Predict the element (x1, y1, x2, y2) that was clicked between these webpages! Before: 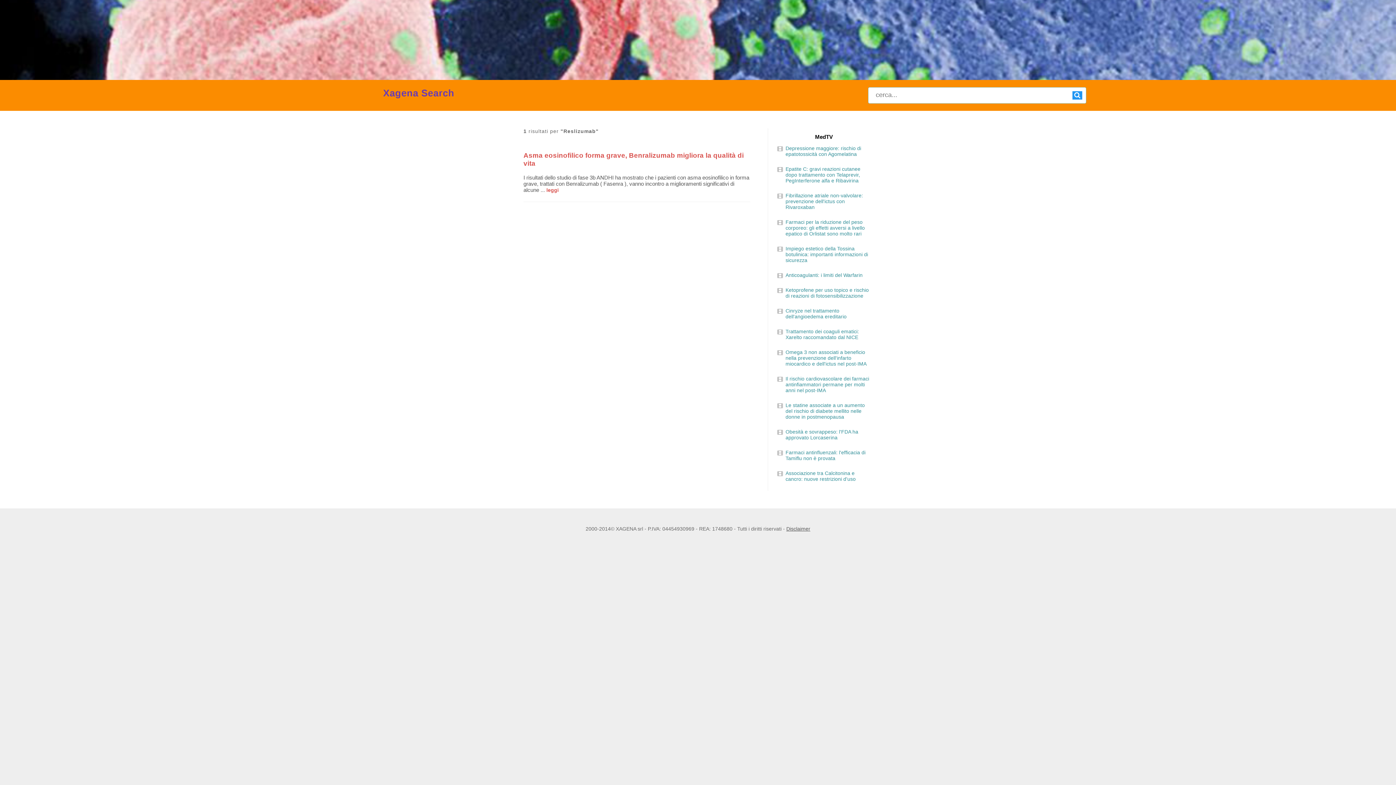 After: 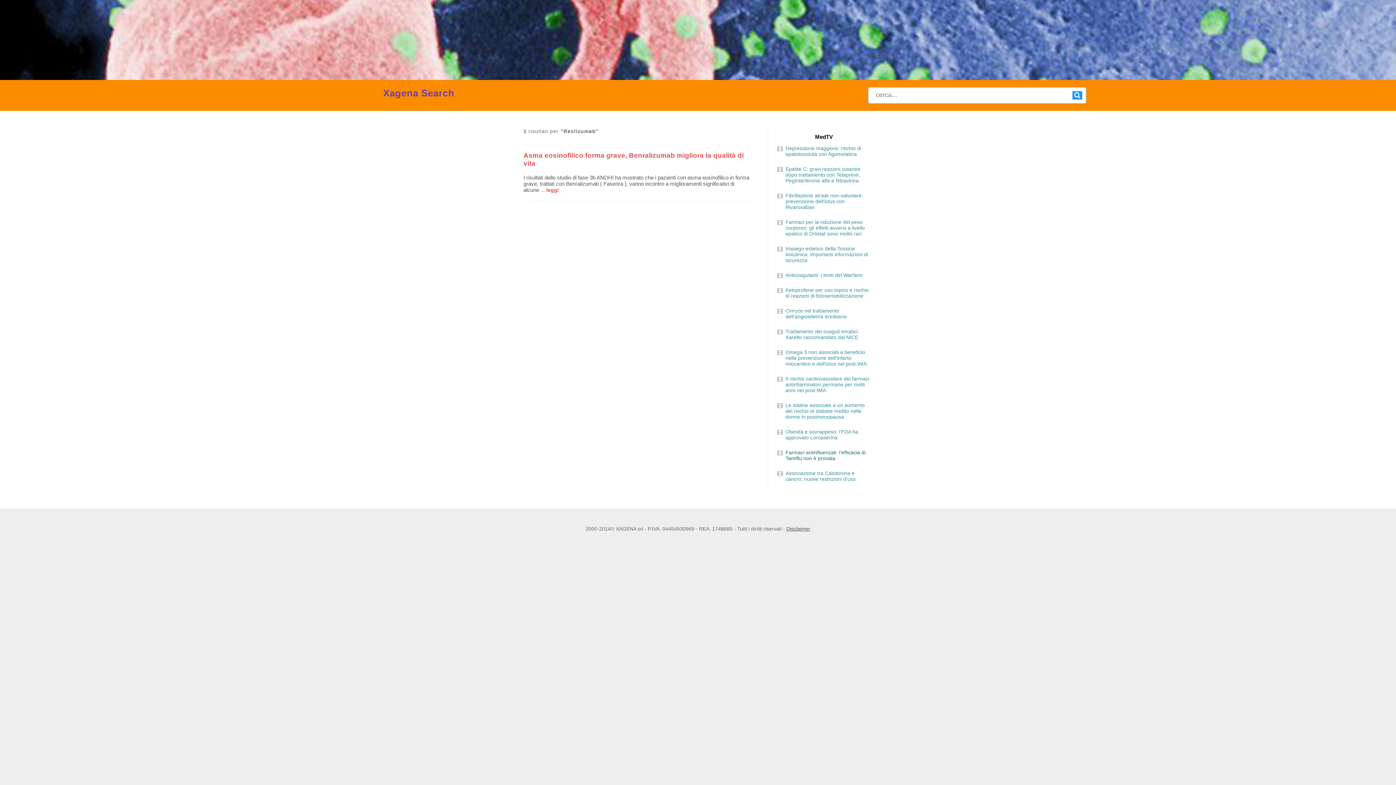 Action: bbox: (785, 449, 865, 461) label: Farmaci antinfluenzali: l'efficacia di Tamiflu non è provata